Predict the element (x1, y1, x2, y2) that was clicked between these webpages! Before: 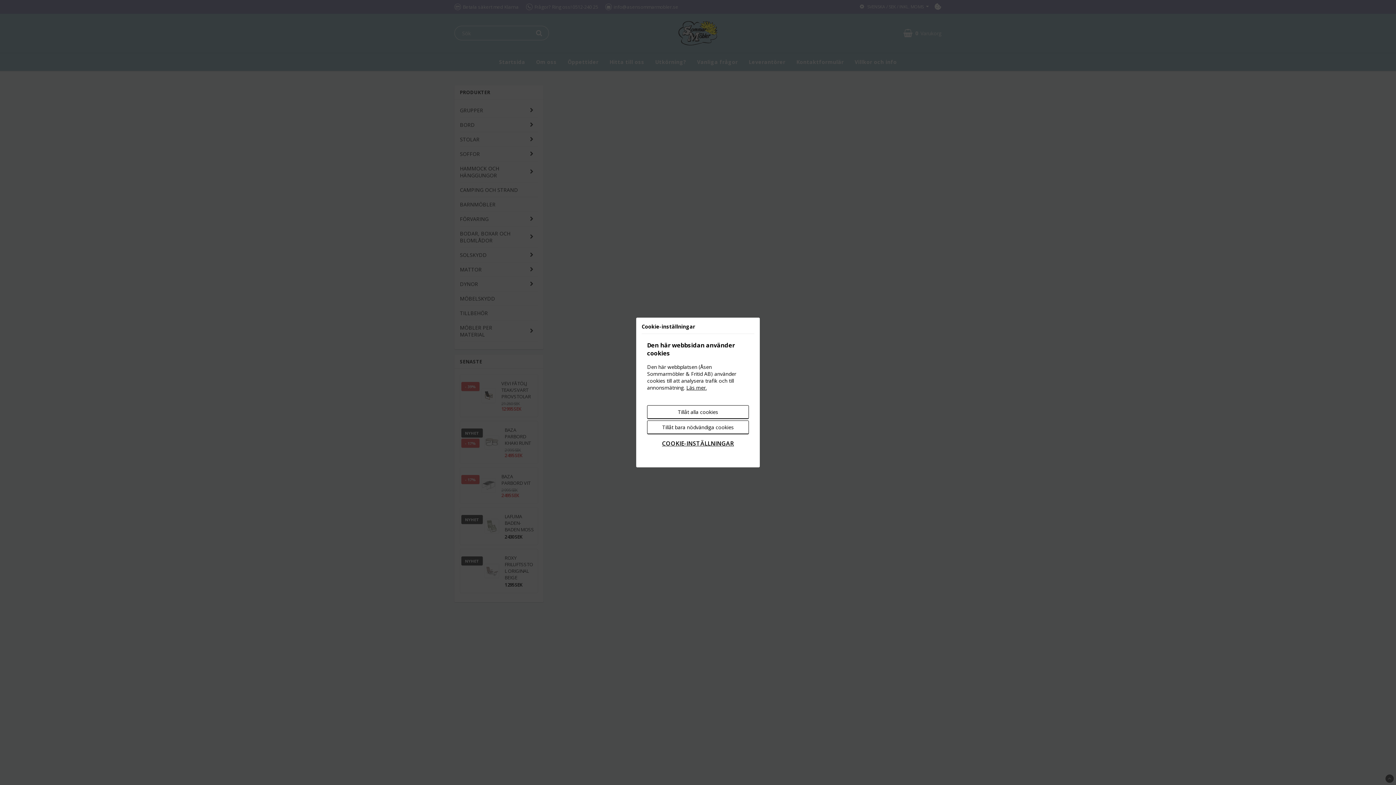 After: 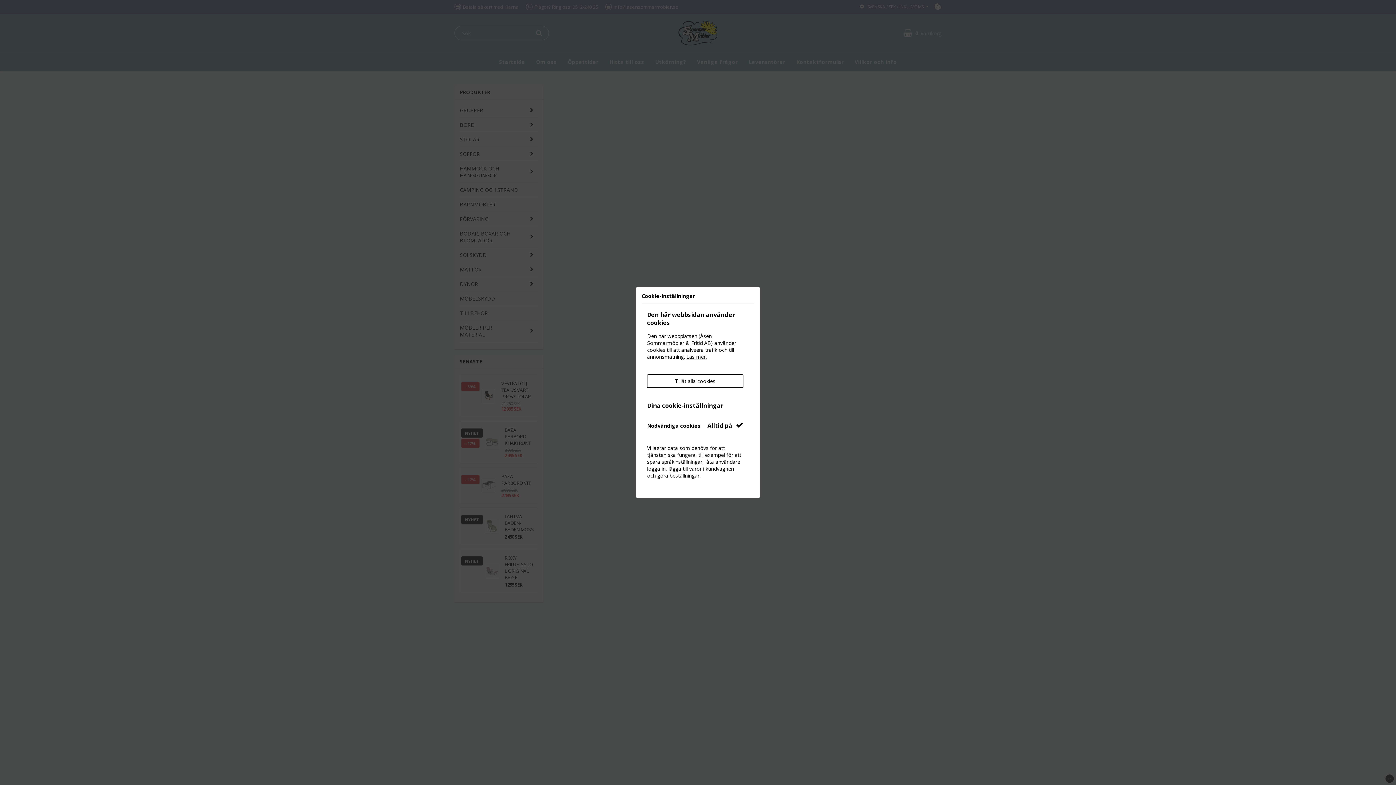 Action: label: COOKIE-INSTÄLLNINGAR bbox: (647, 435, 749, 451)